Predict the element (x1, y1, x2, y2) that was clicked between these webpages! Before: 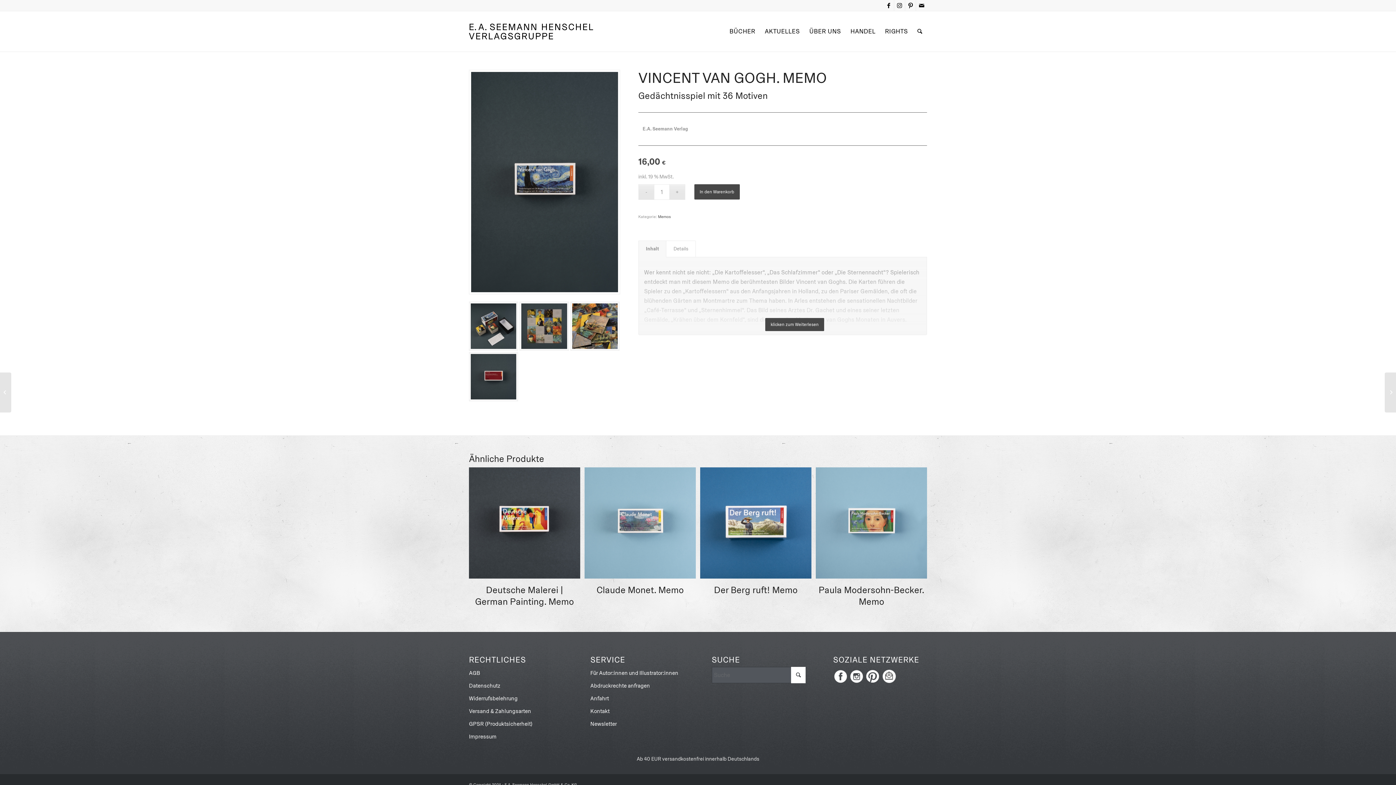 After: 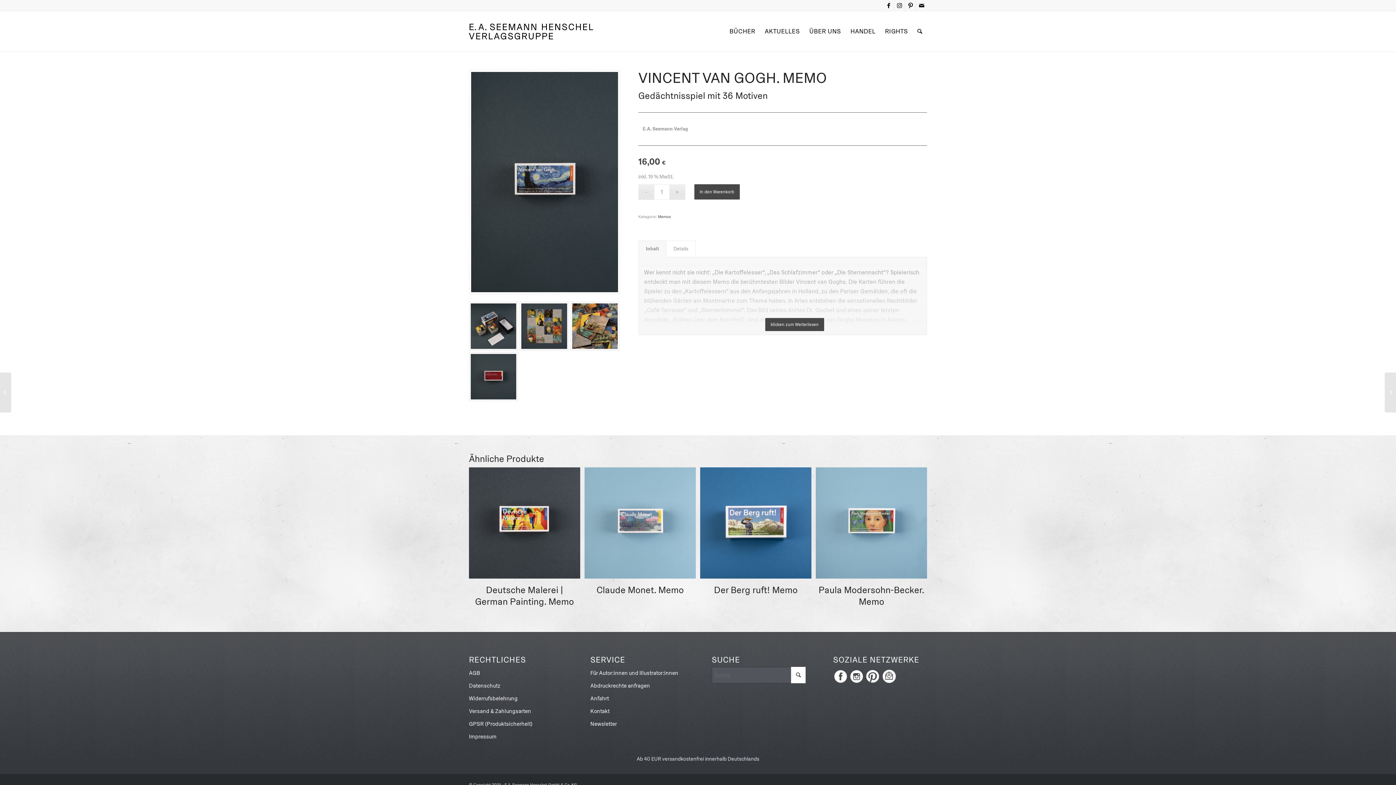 Action: bbox: (865, 669, 879, 686)